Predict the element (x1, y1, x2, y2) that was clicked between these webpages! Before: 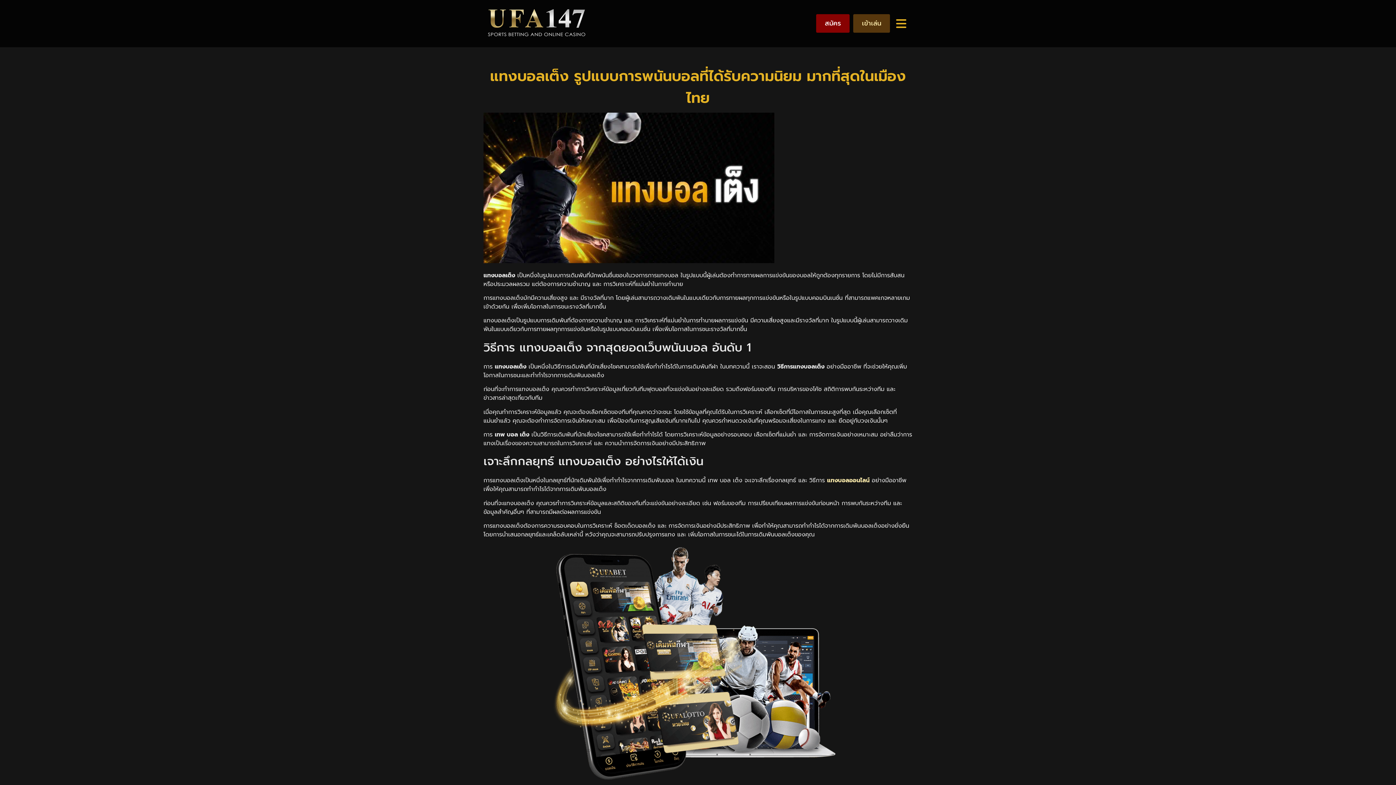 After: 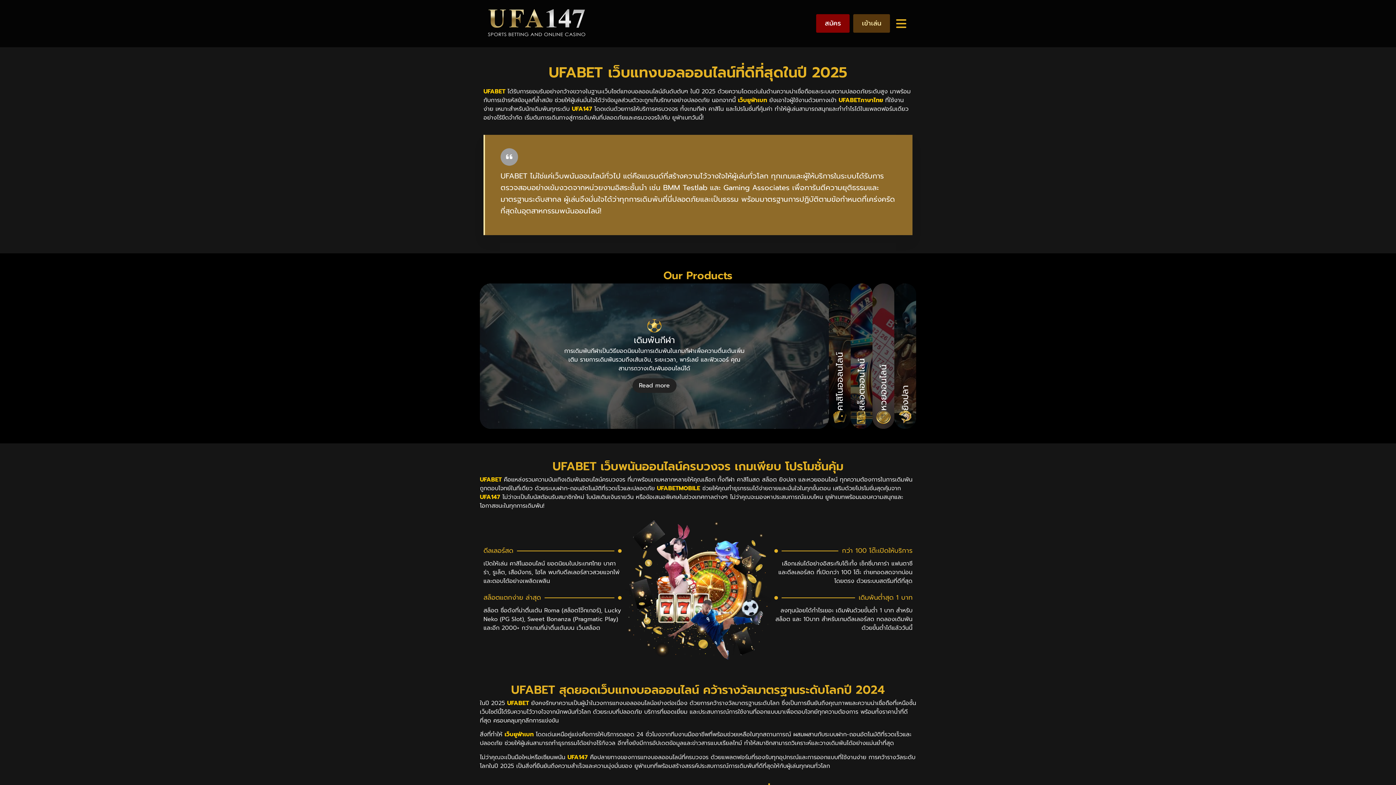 Action: bbox: (487, 7, 587, 39)